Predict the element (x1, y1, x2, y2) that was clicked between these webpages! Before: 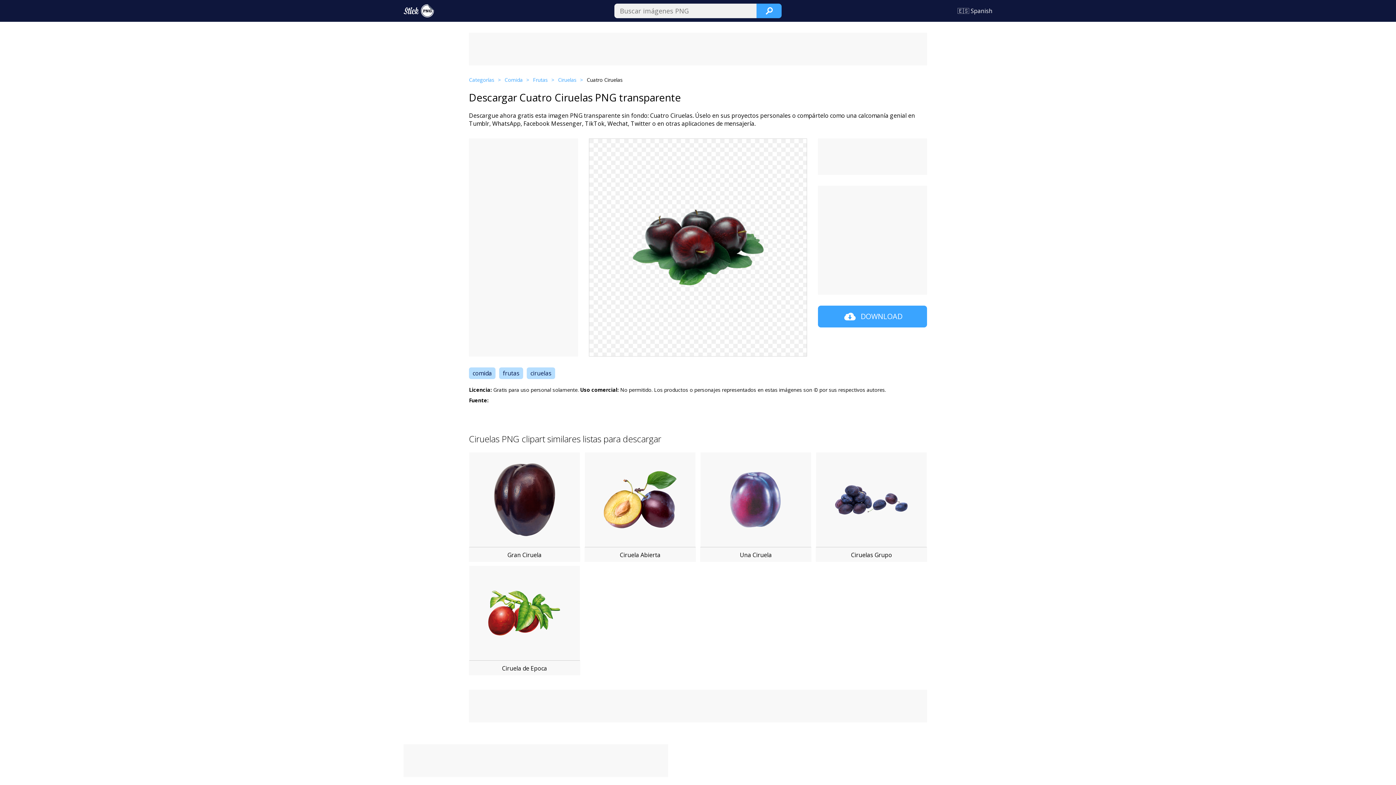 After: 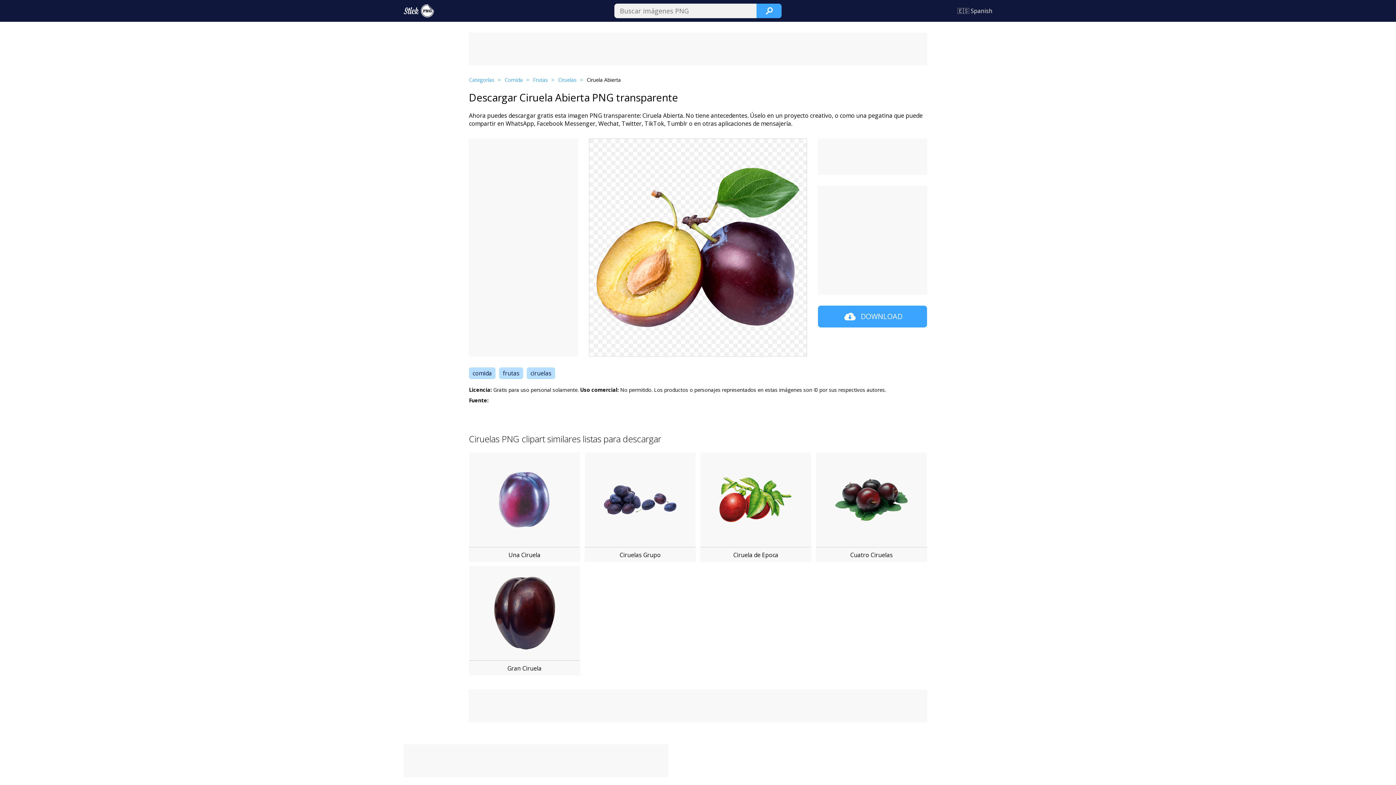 Action: bbox: (584, 452, 695, 547)